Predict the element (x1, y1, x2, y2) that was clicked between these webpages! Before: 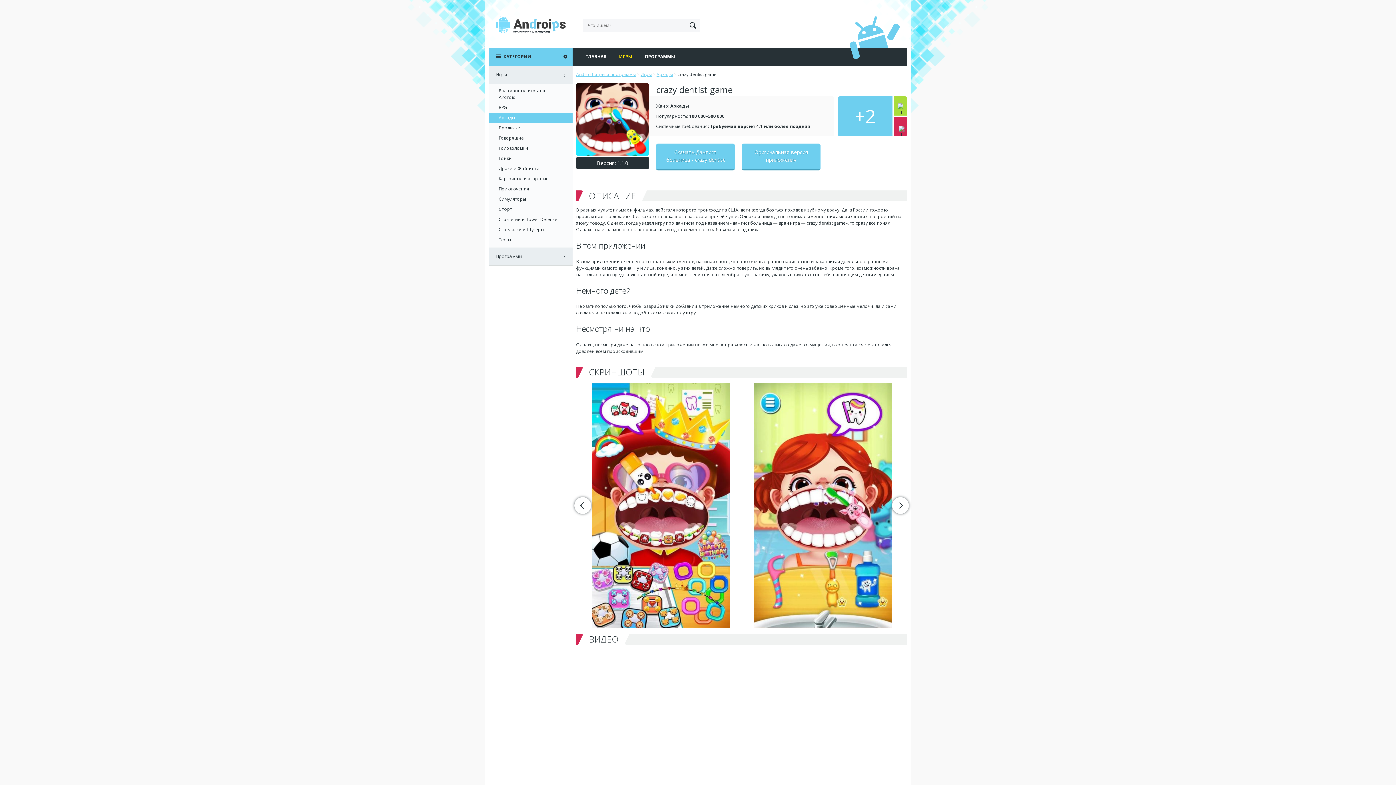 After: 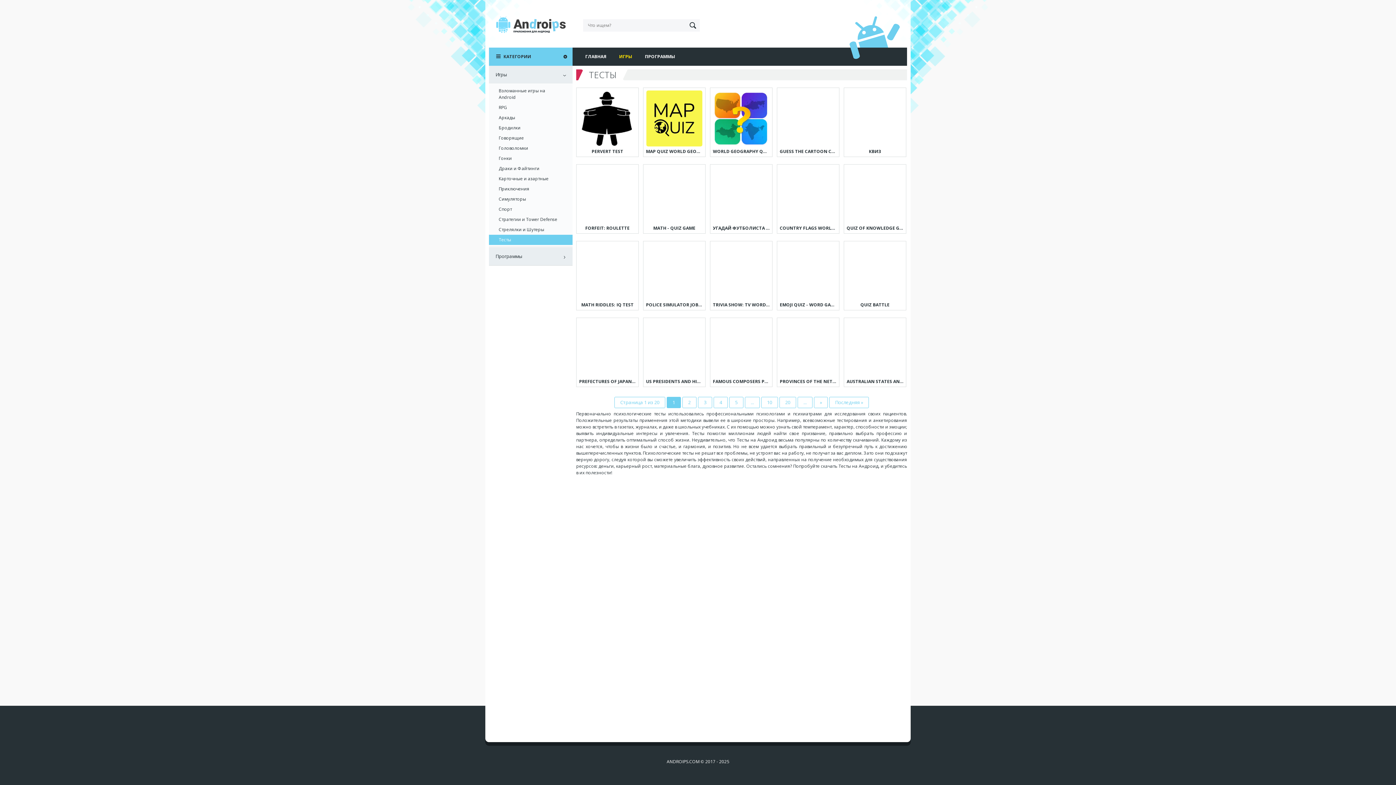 Action: label: Тесты bbox: (489, 234, 572, 245)